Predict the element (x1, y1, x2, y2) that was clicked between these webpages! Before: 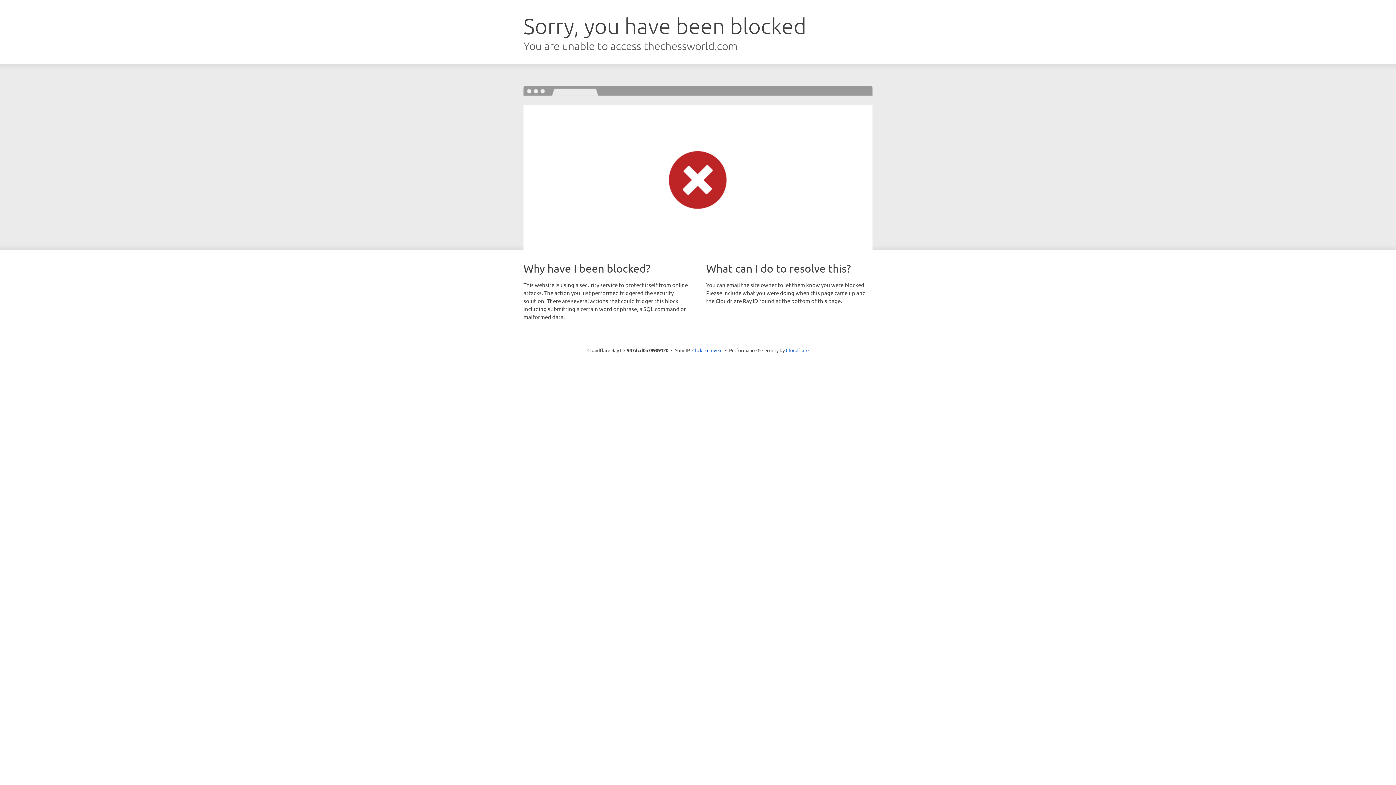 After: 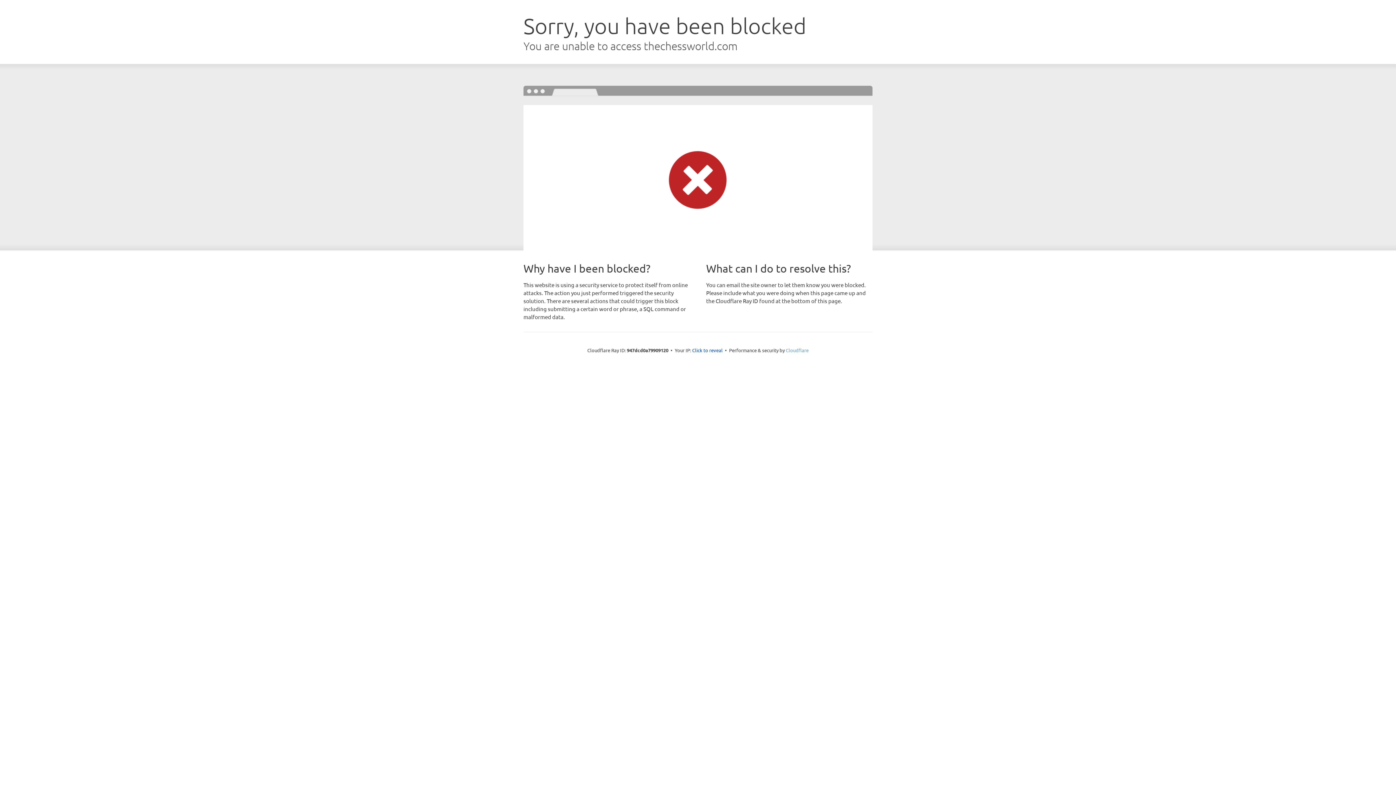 Action: label: Cloudflare bbox: (786, 347, 808, 353)